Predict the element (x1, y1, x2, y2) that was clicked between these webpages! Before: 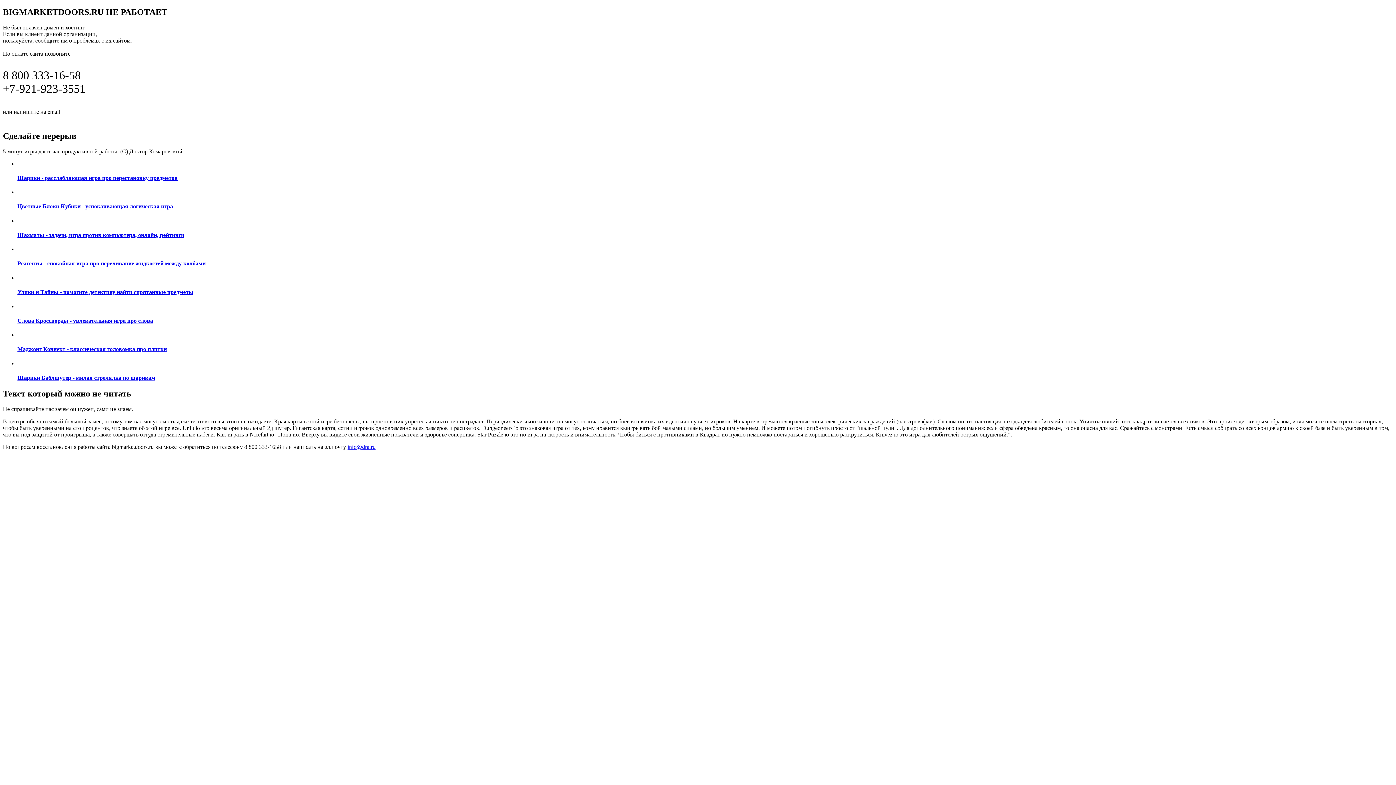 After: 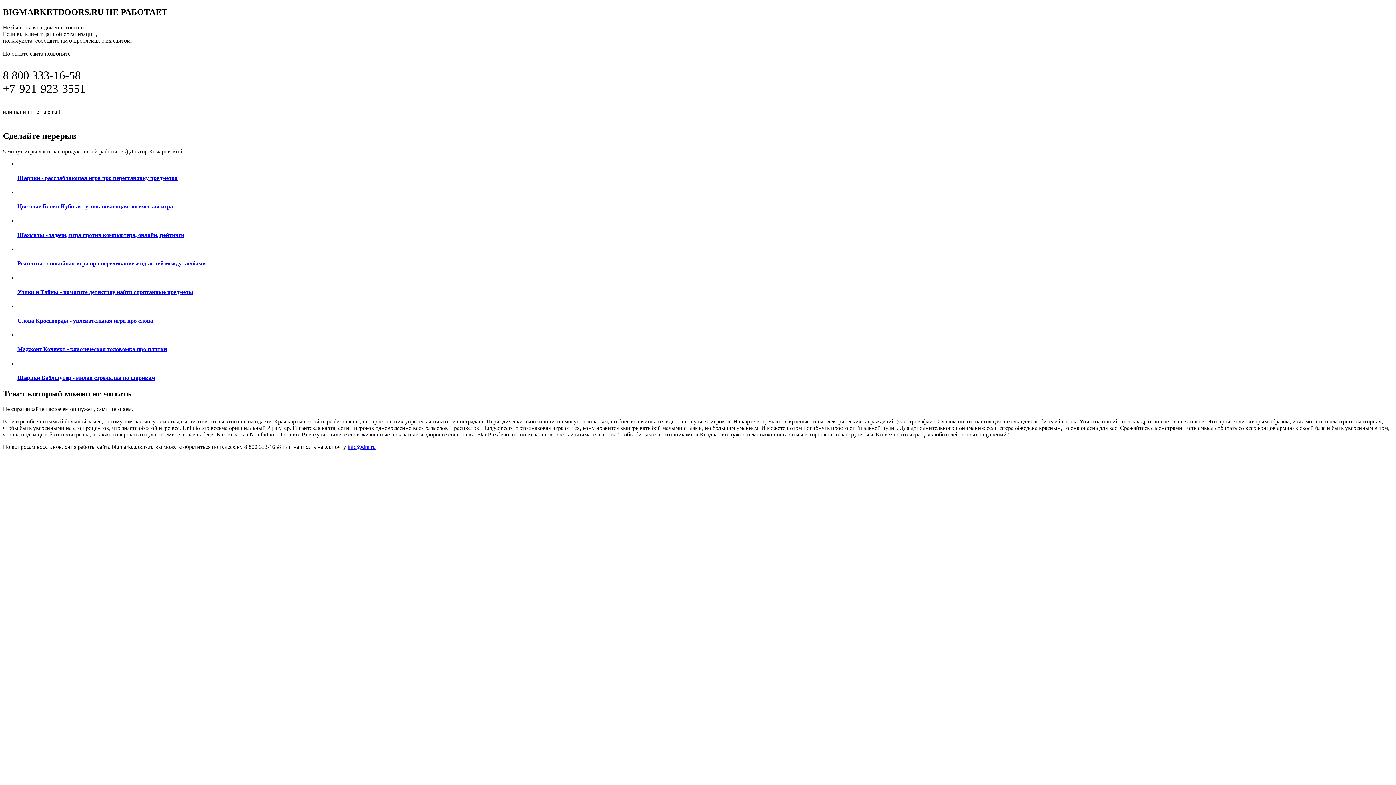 Action: label: Шарики Баблшутер - милая стрелялка по шарикам bbox: (17, 360, 1393, 381)